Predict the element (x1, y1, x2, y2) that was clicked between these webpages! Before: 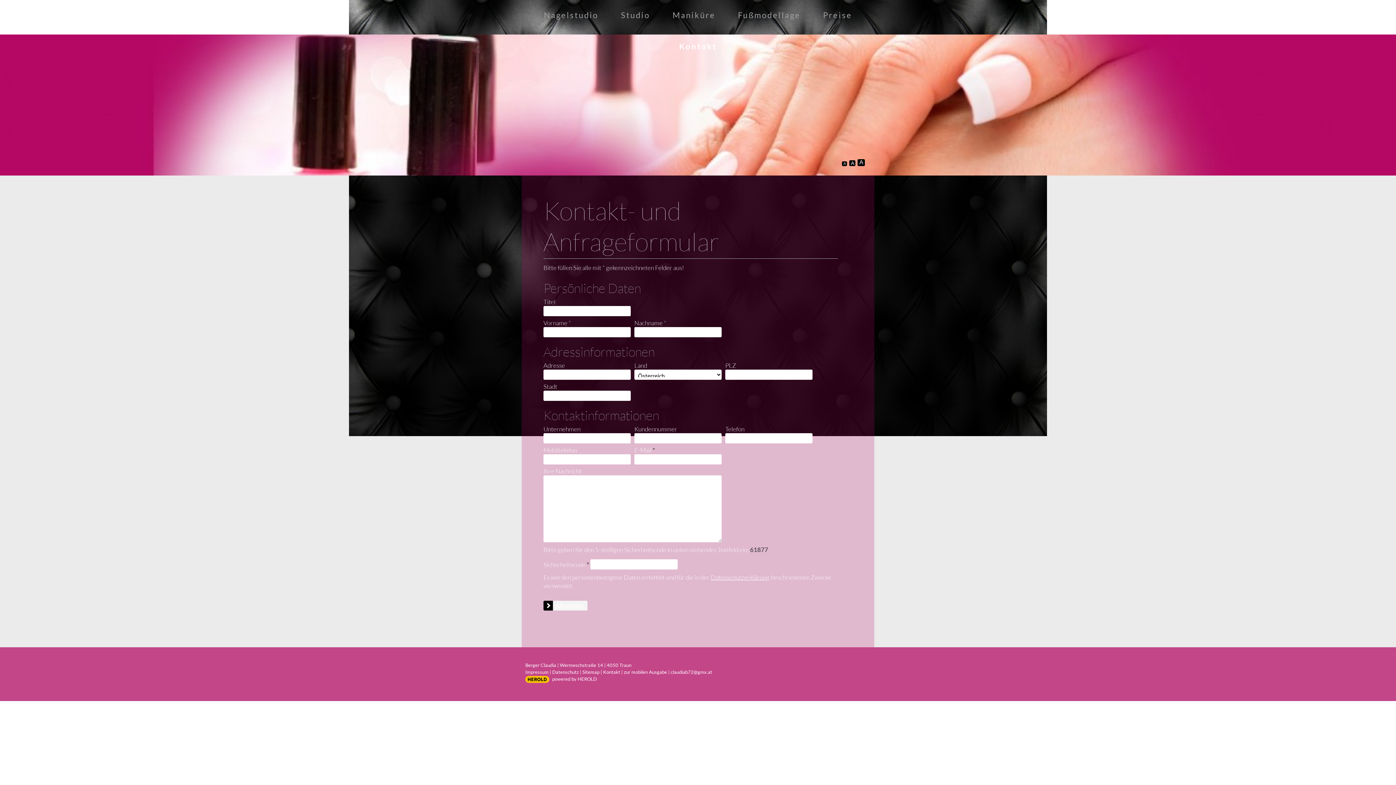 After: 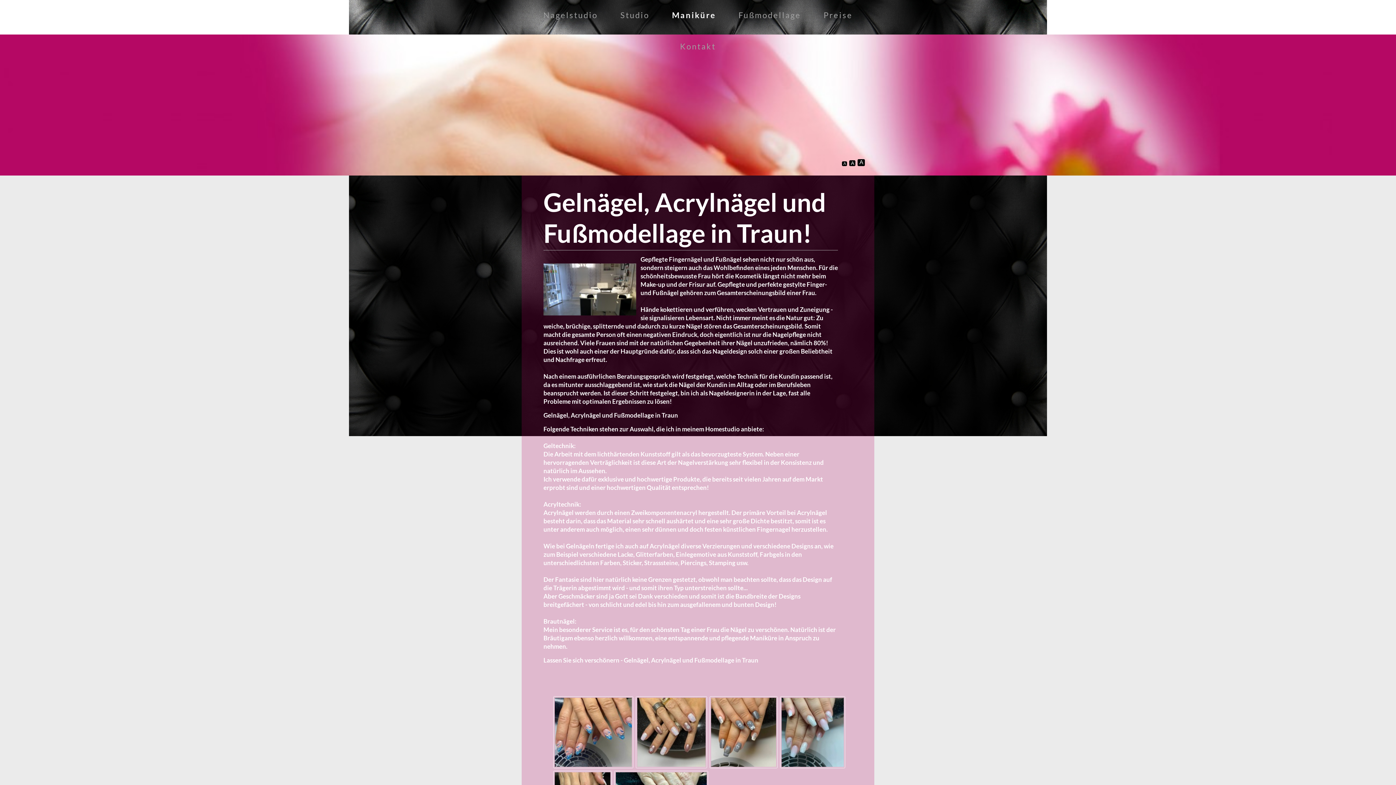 Action: bbox: (663, 0, 724, 30) label: Maniküre